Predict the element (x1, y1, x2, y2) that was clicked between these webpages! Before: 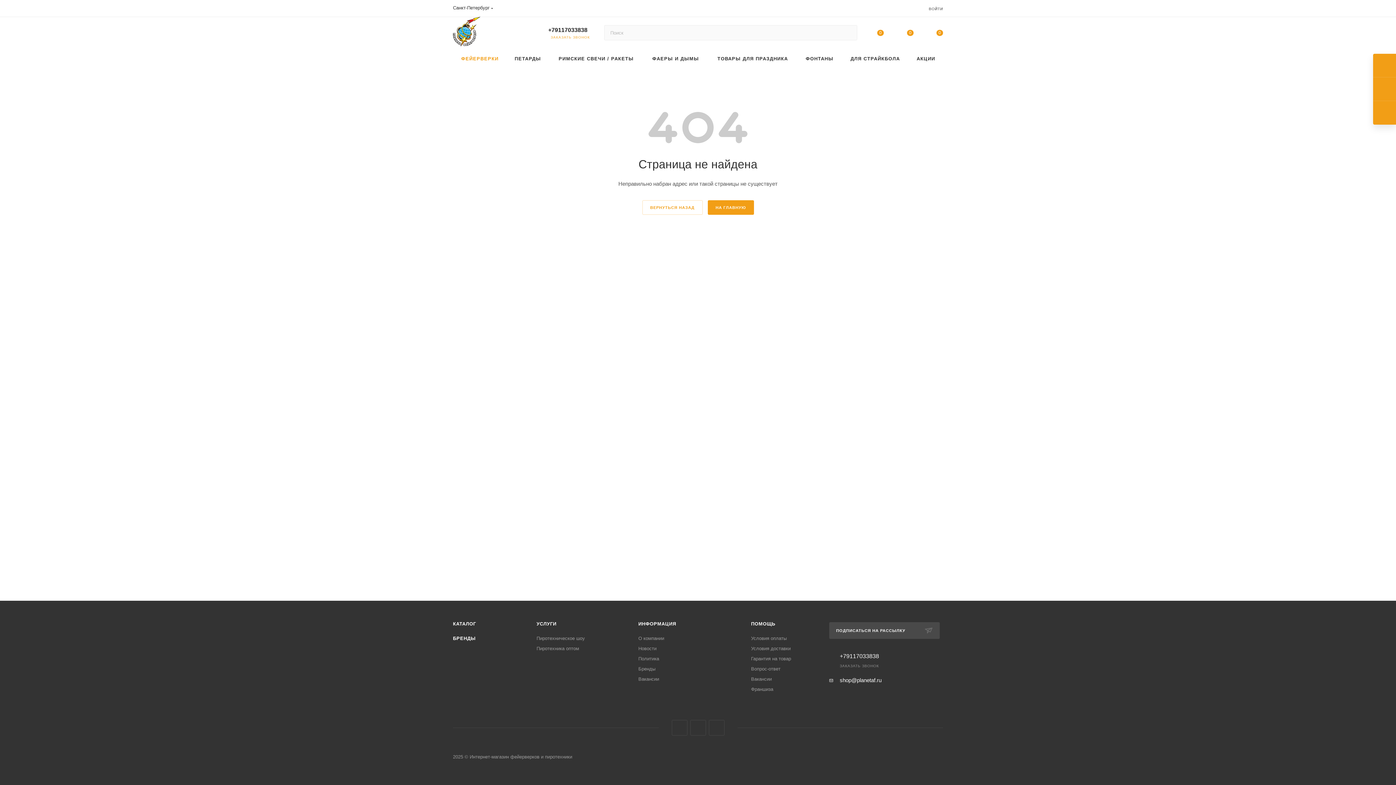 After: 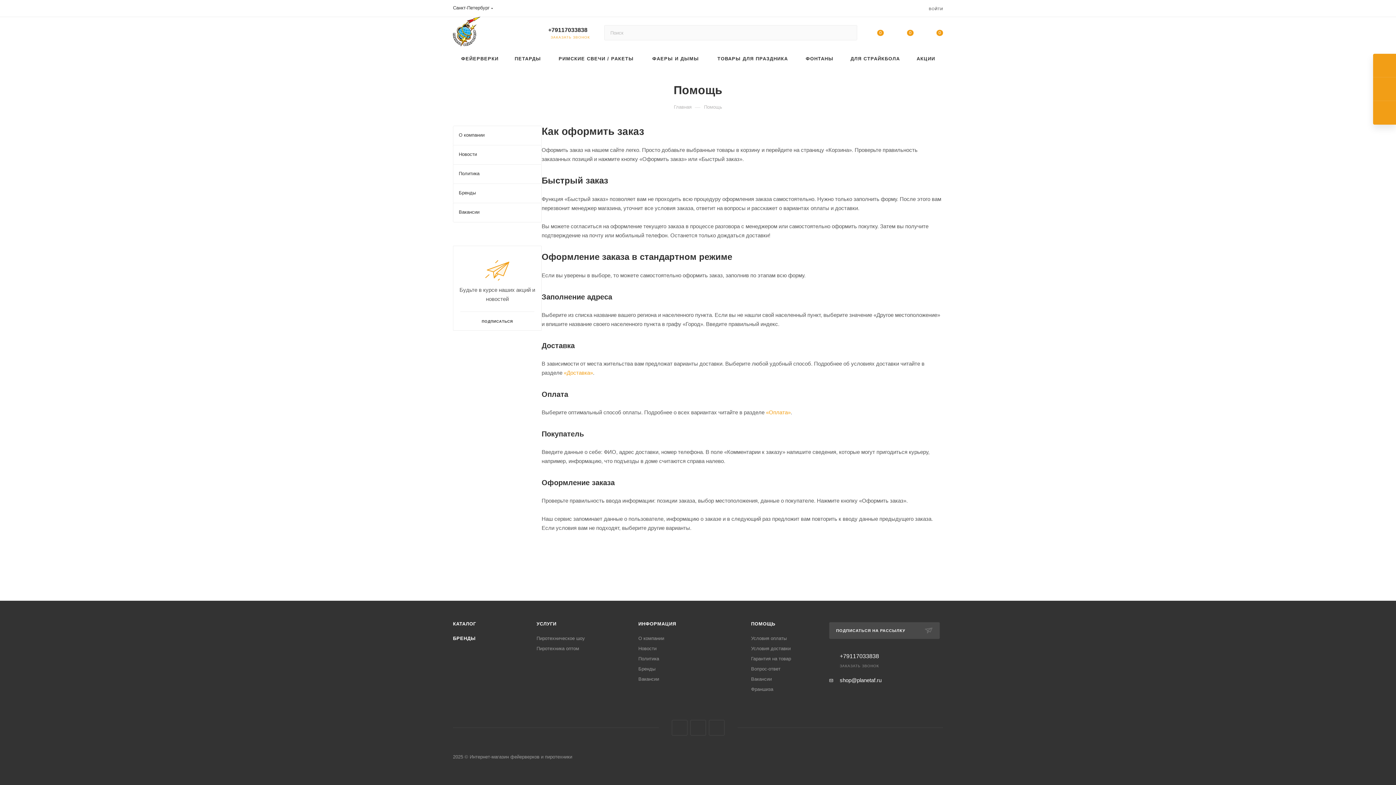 Action: label: ПОМОЩЬ bbox: (751, 621, 775, 626)